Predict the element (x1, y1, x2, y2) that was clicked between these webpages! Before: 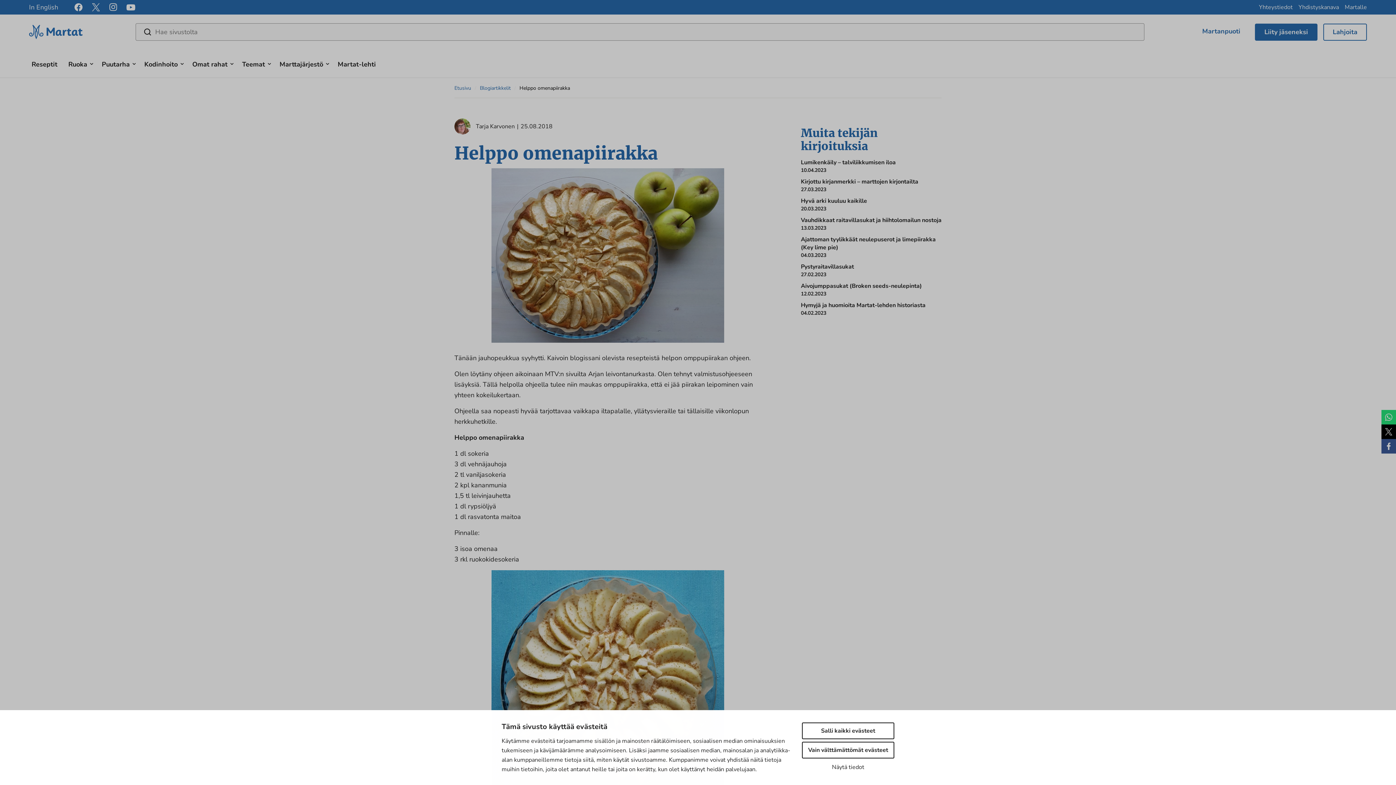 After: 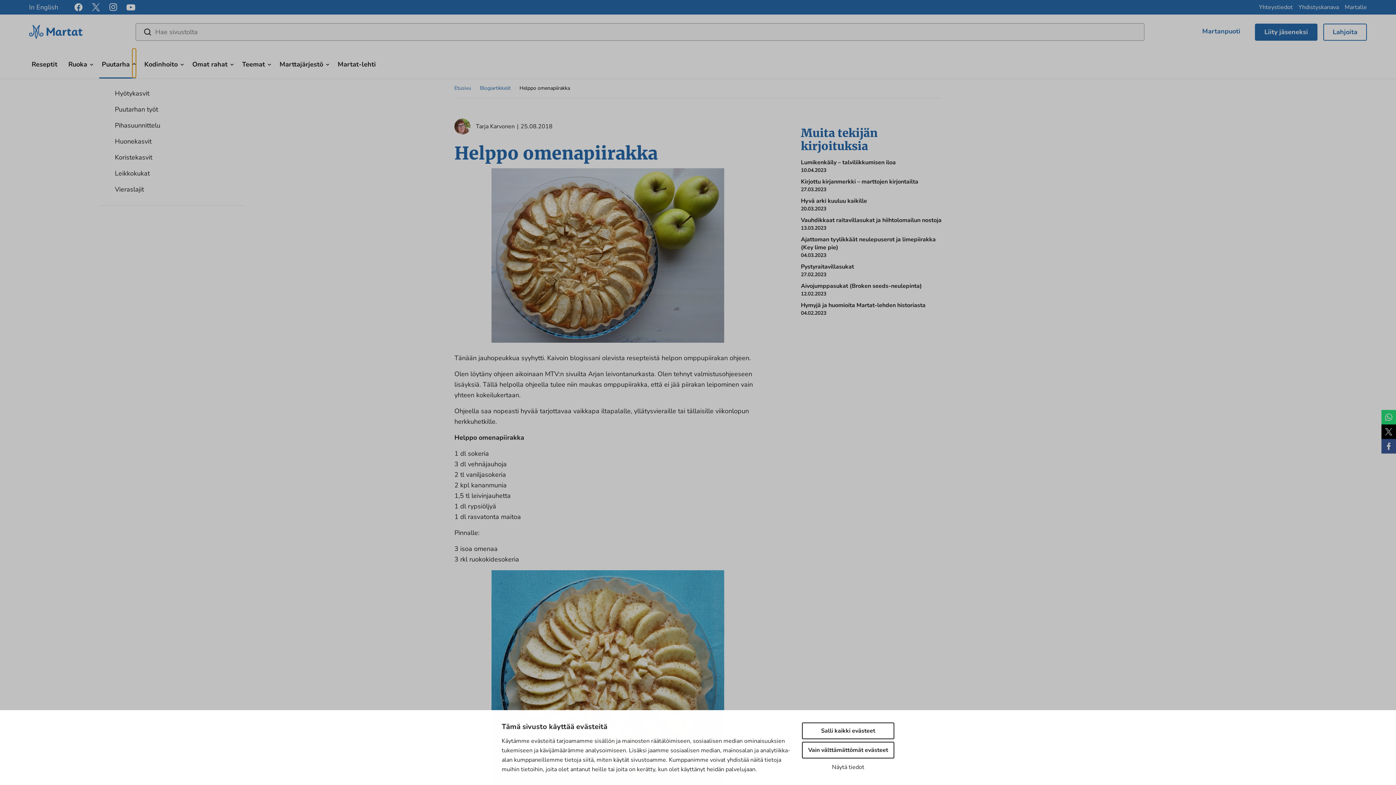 Action: label: Avaa alavalikko bbox: (132, 48, 136, 77)